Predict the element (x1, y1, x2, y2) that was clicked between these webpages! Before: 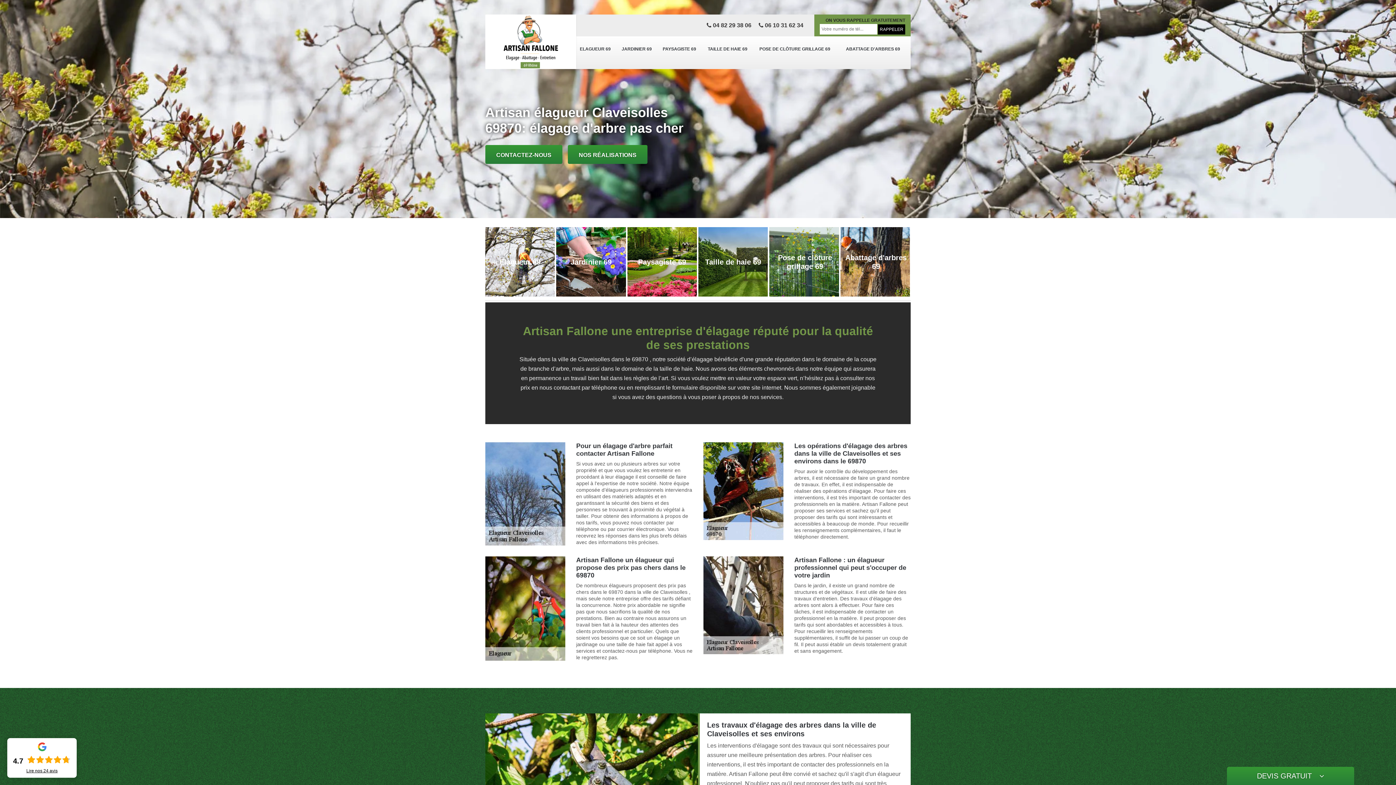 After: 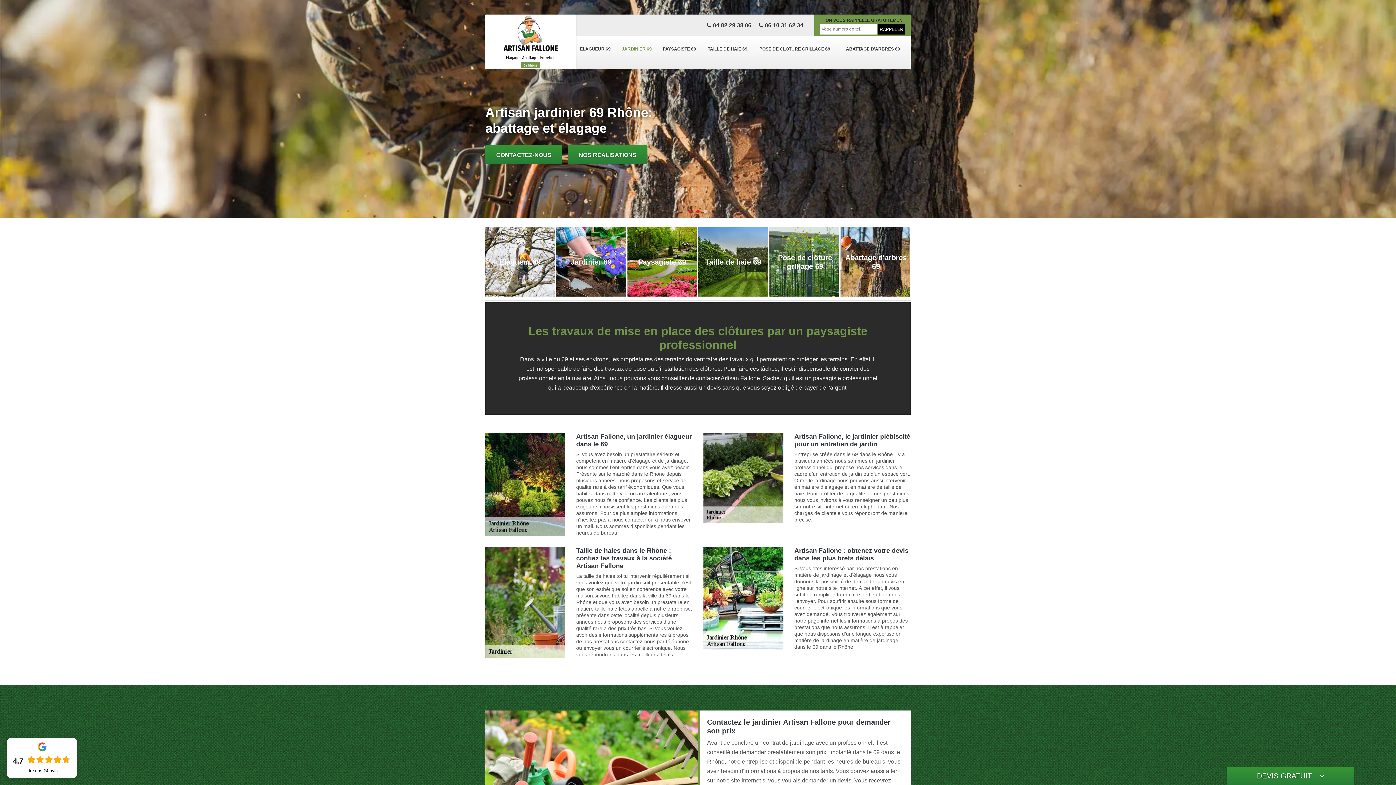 Action: label: JARDINIER 69 bbox: (618, 36, 659, 62)